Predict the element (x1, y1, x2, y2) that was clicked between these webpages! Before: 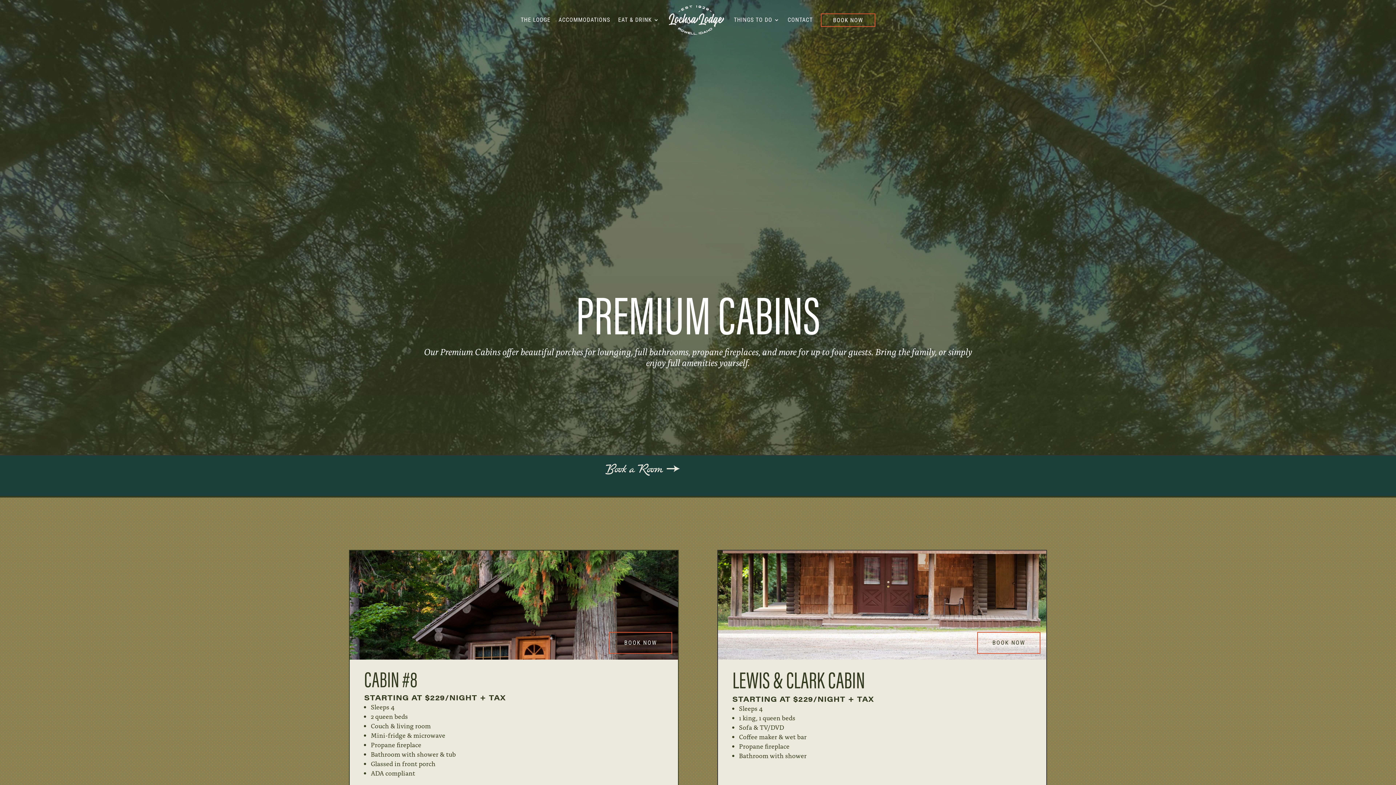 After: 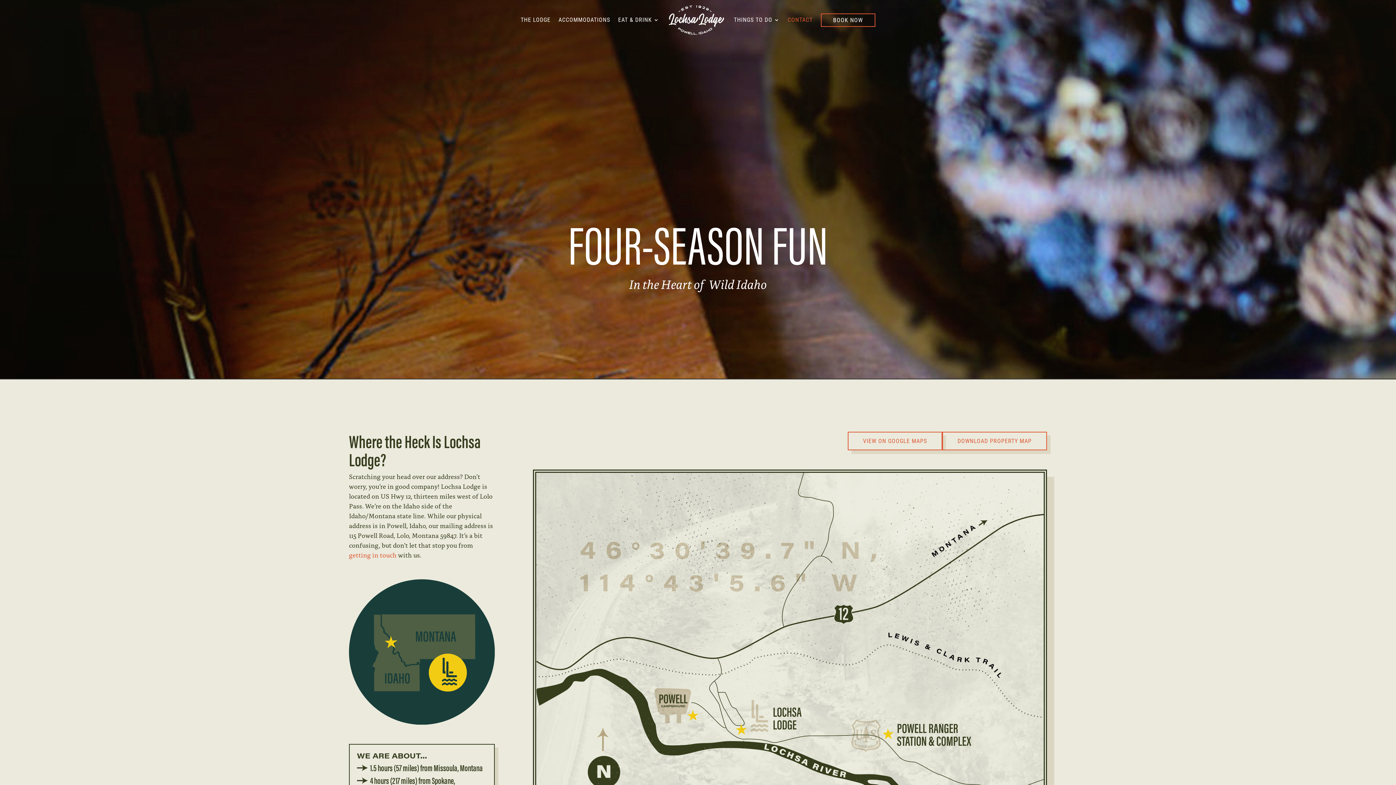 Action: bbox: (787, 17, 812, 22) label: CONTACT